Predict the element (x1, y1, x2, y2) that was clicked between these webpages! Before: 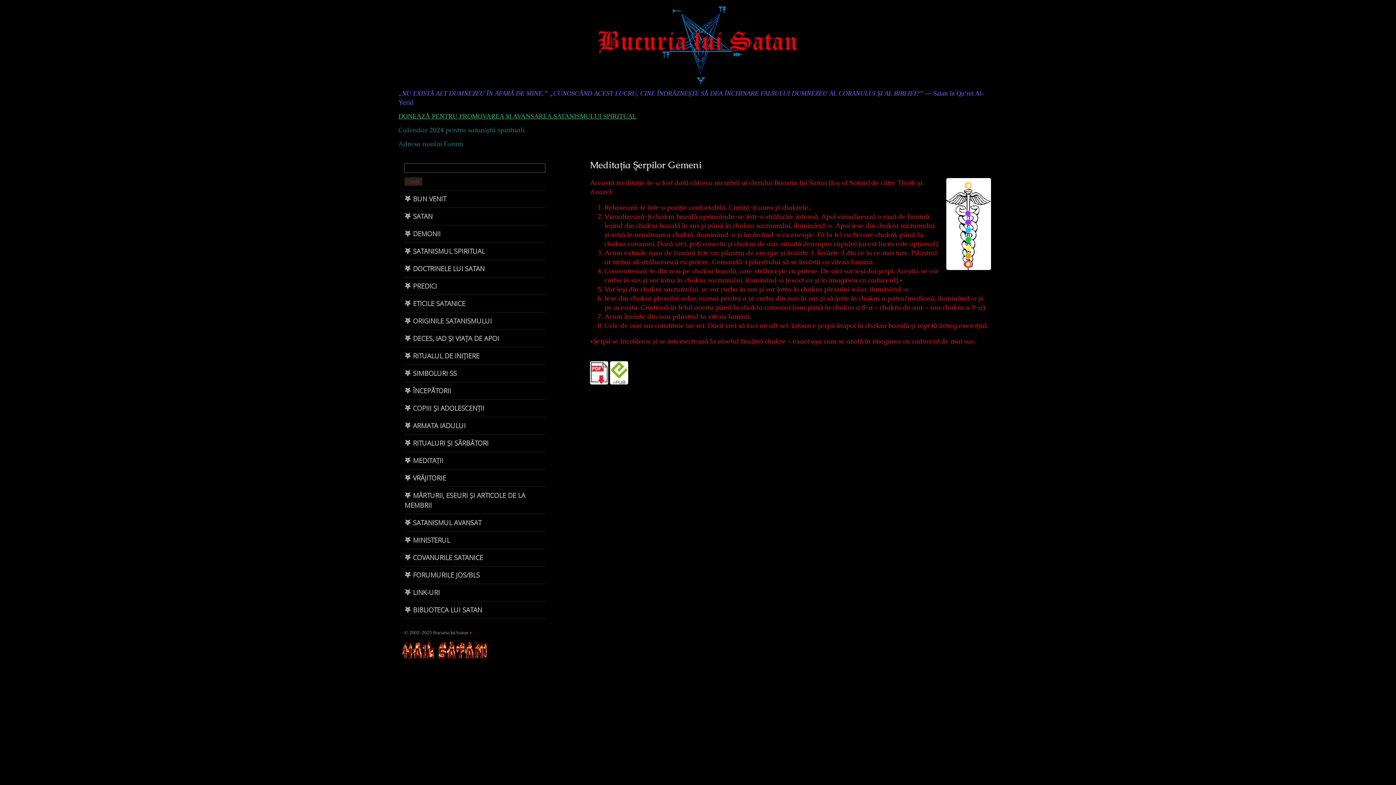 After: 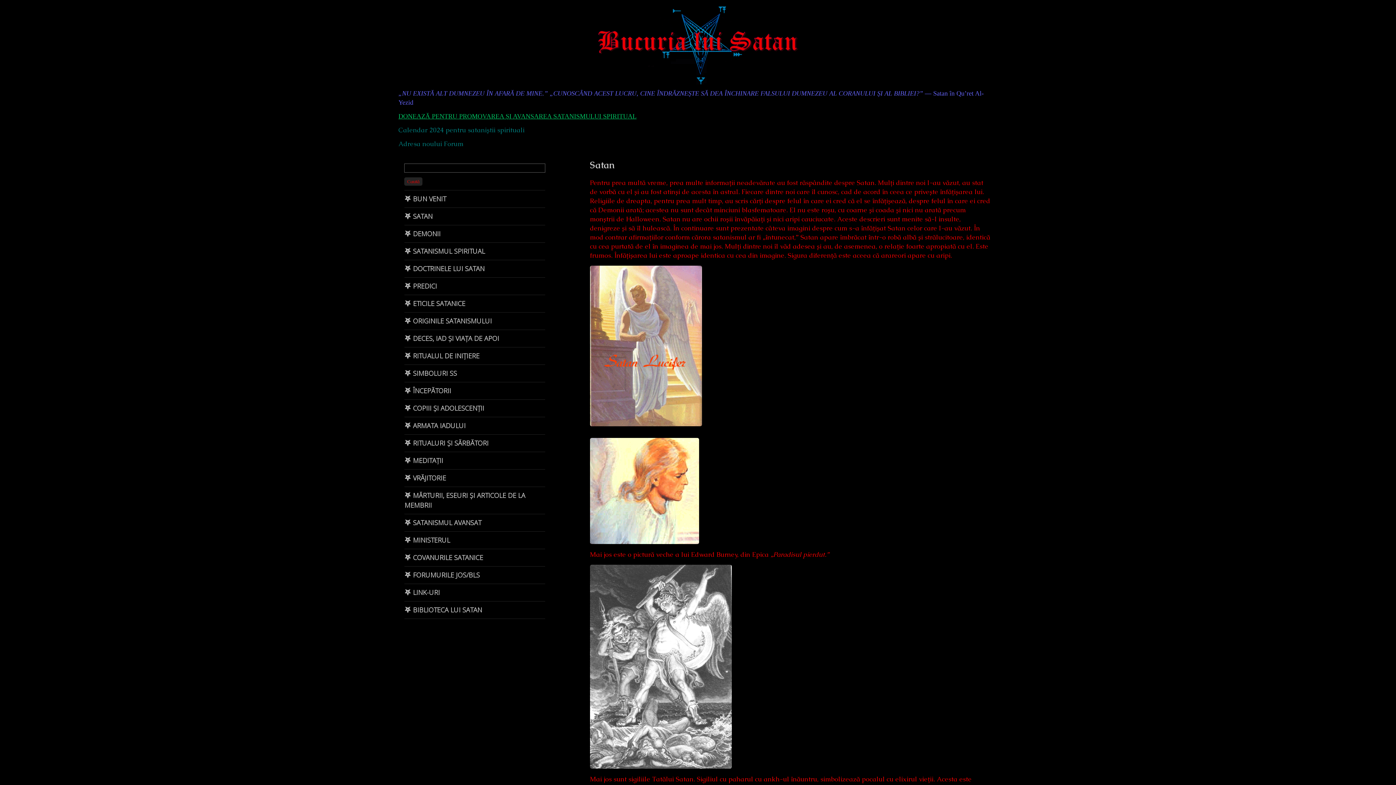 Action: label: ⛧ SATAN bbox: (404, 207, 545, 225)